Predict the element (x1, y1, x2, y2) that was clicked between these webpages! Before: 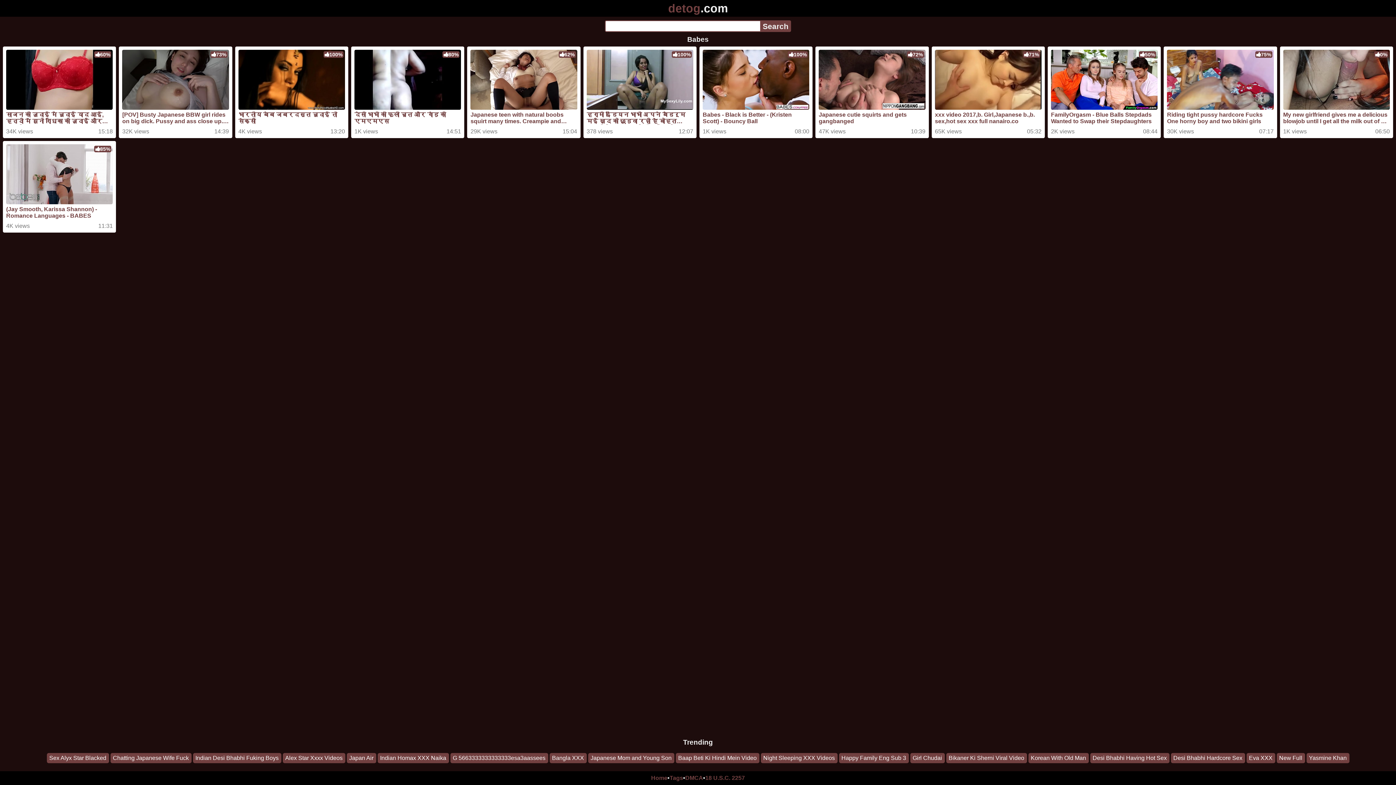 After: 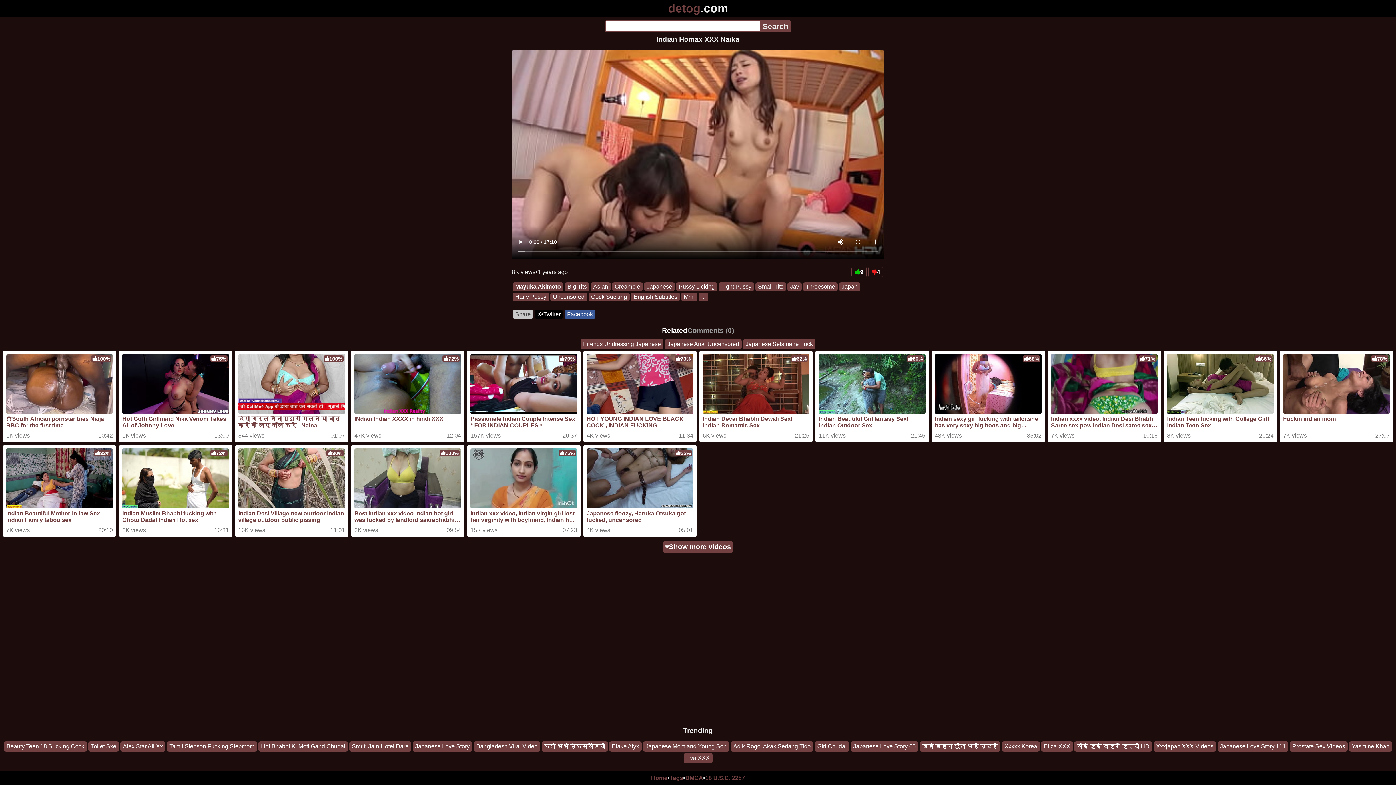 Action: bbox: (377, 753, 448, 763) label: Indian Homax XXX Naika